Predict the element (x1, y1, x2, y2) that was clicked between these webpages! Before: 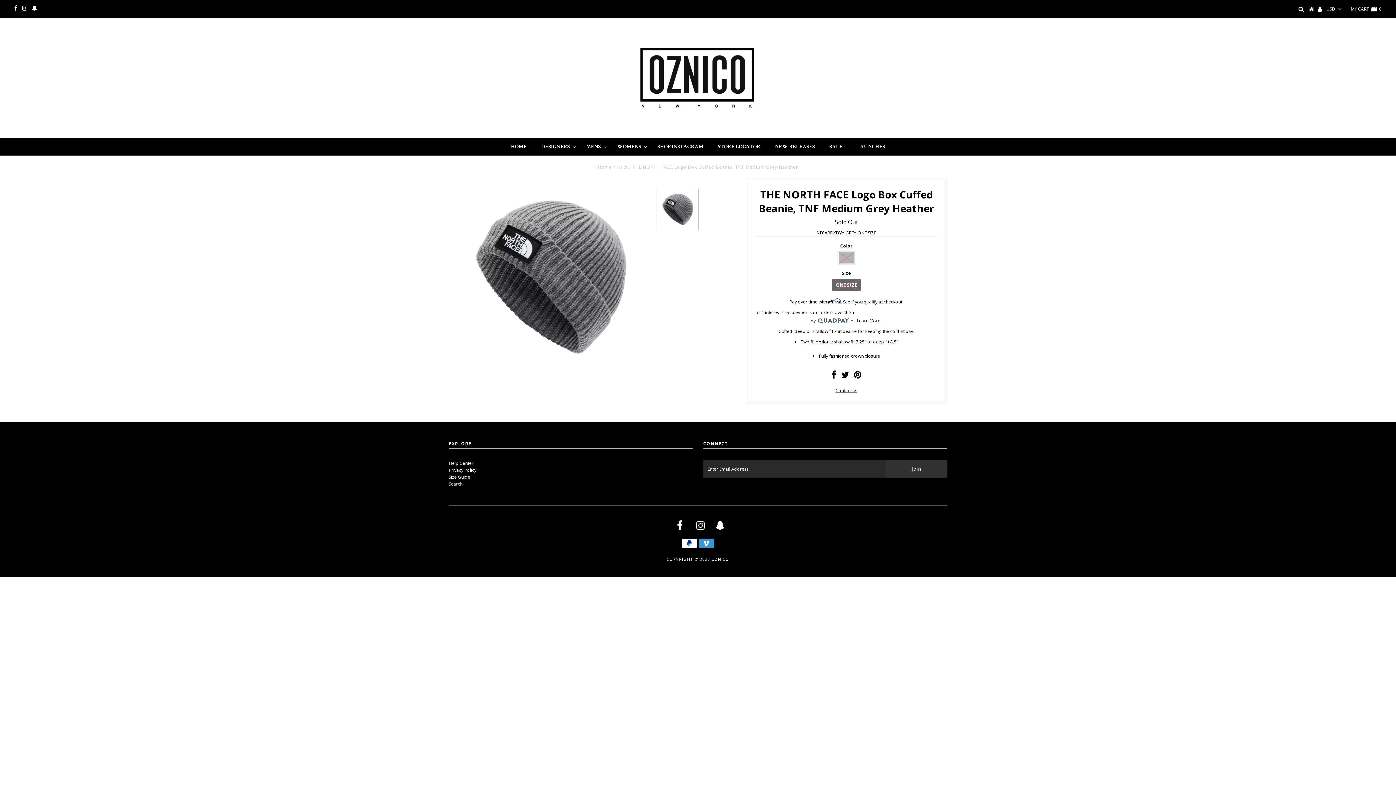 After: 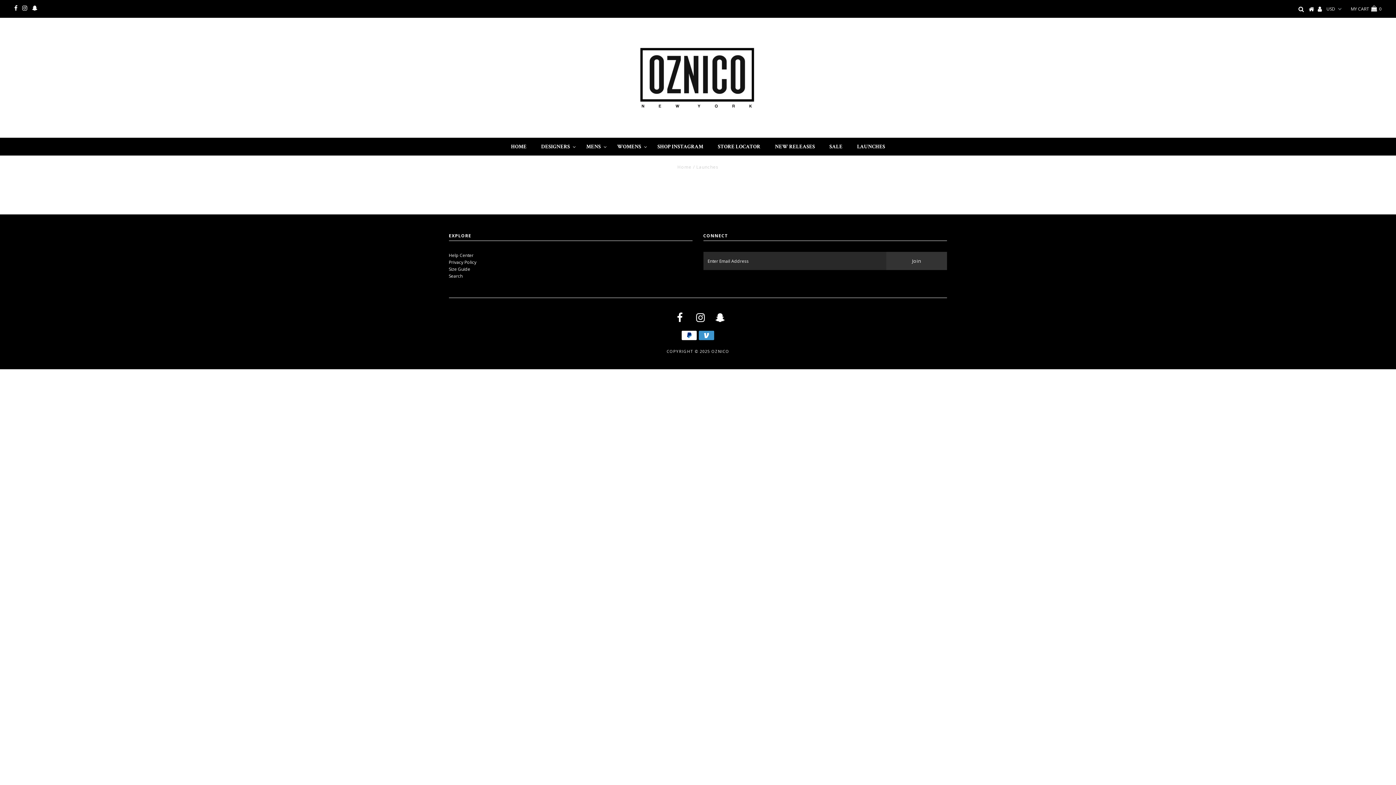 Action: bbox: (850, 137, 892, 155) label: LAUNCHES